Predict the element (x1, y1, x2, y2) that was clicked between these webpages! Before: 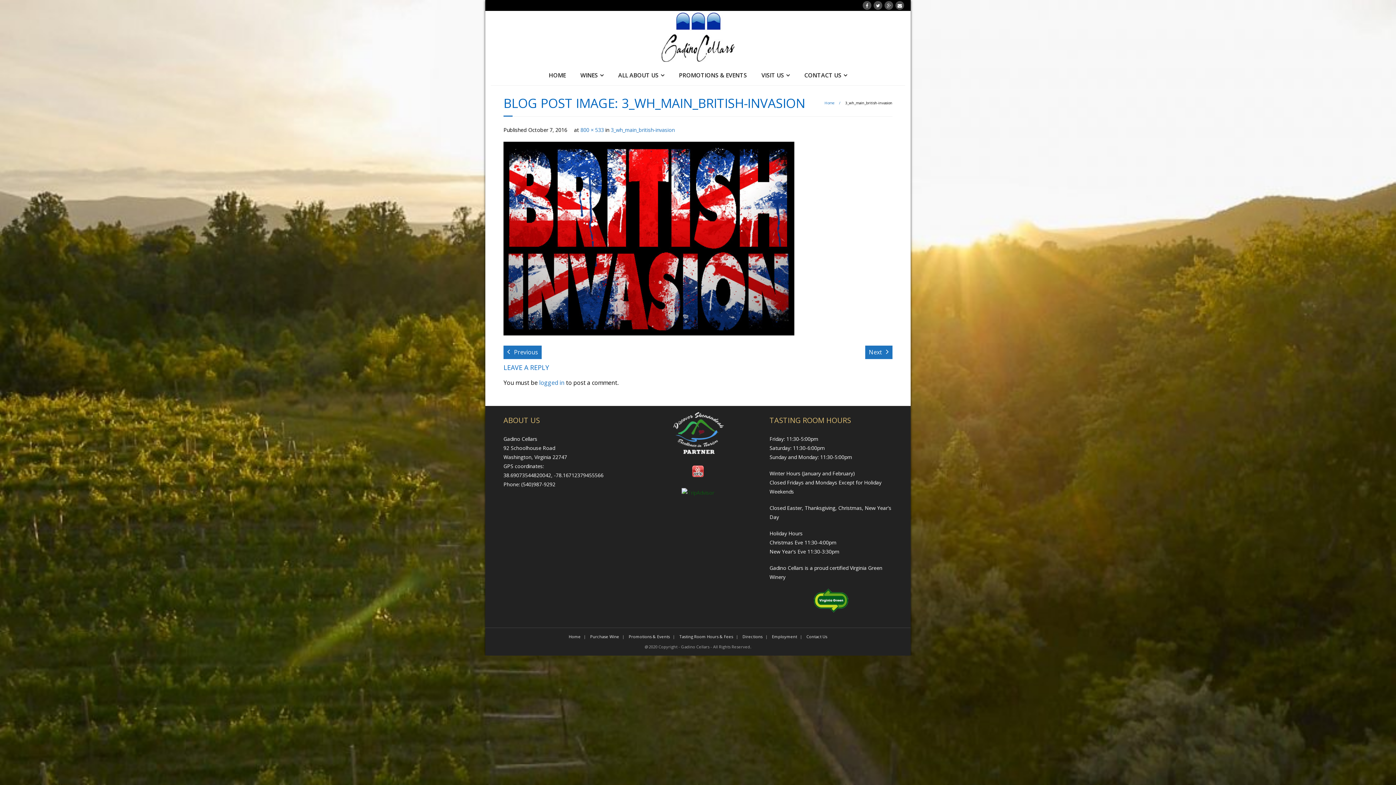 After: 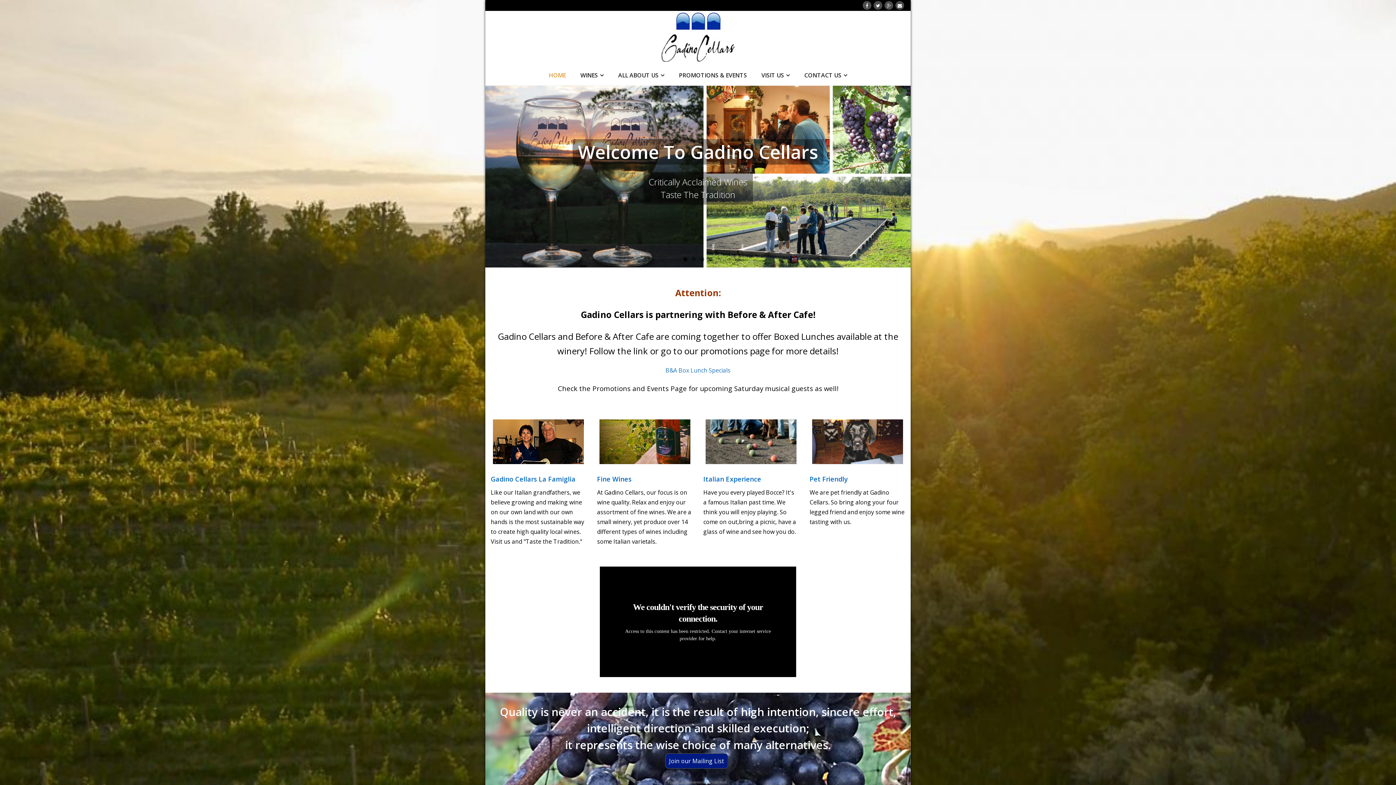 Action: bbox: (541, 65, 573, 85) label: HOME